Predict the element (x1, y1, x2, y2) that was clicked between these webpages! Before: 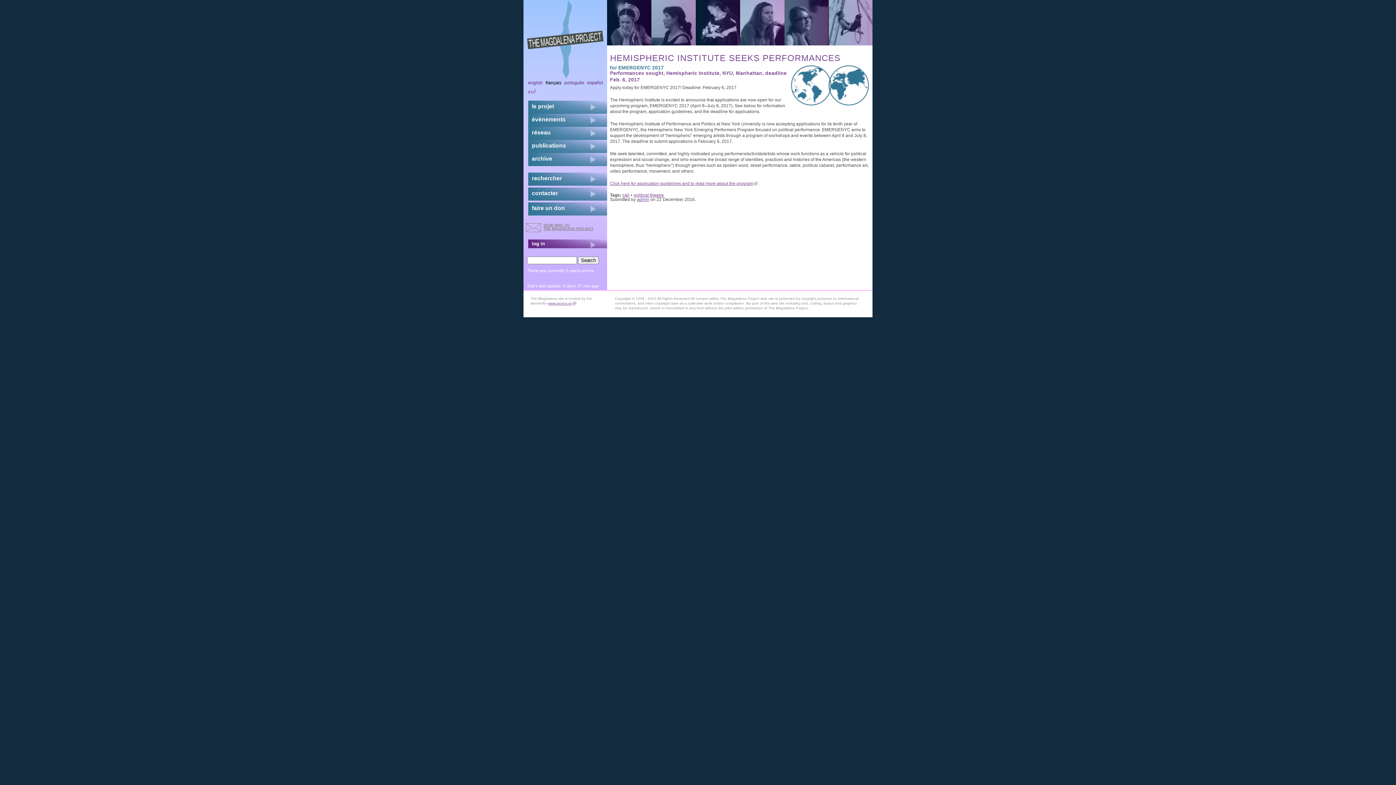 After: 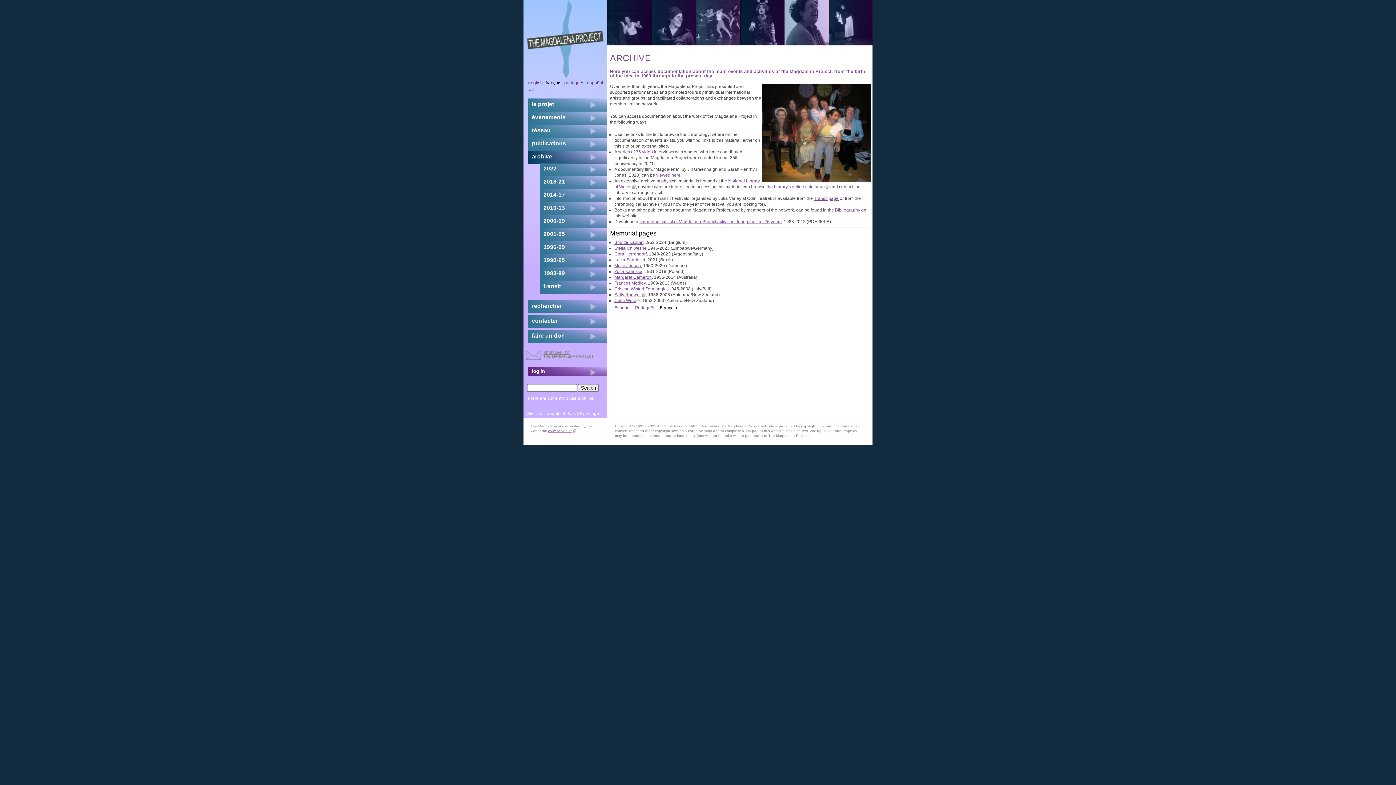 Action: label: archive bbox: (528, 153, 552, 164)